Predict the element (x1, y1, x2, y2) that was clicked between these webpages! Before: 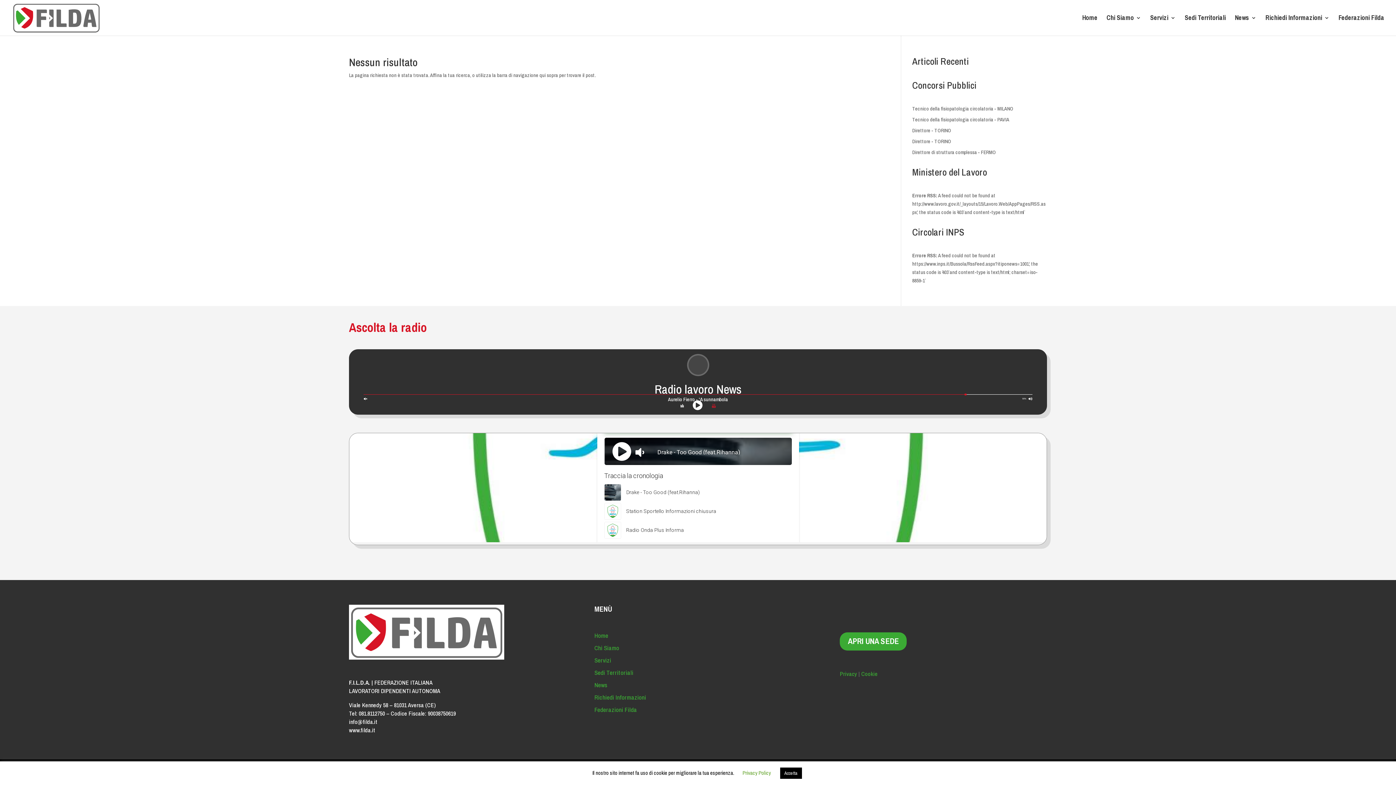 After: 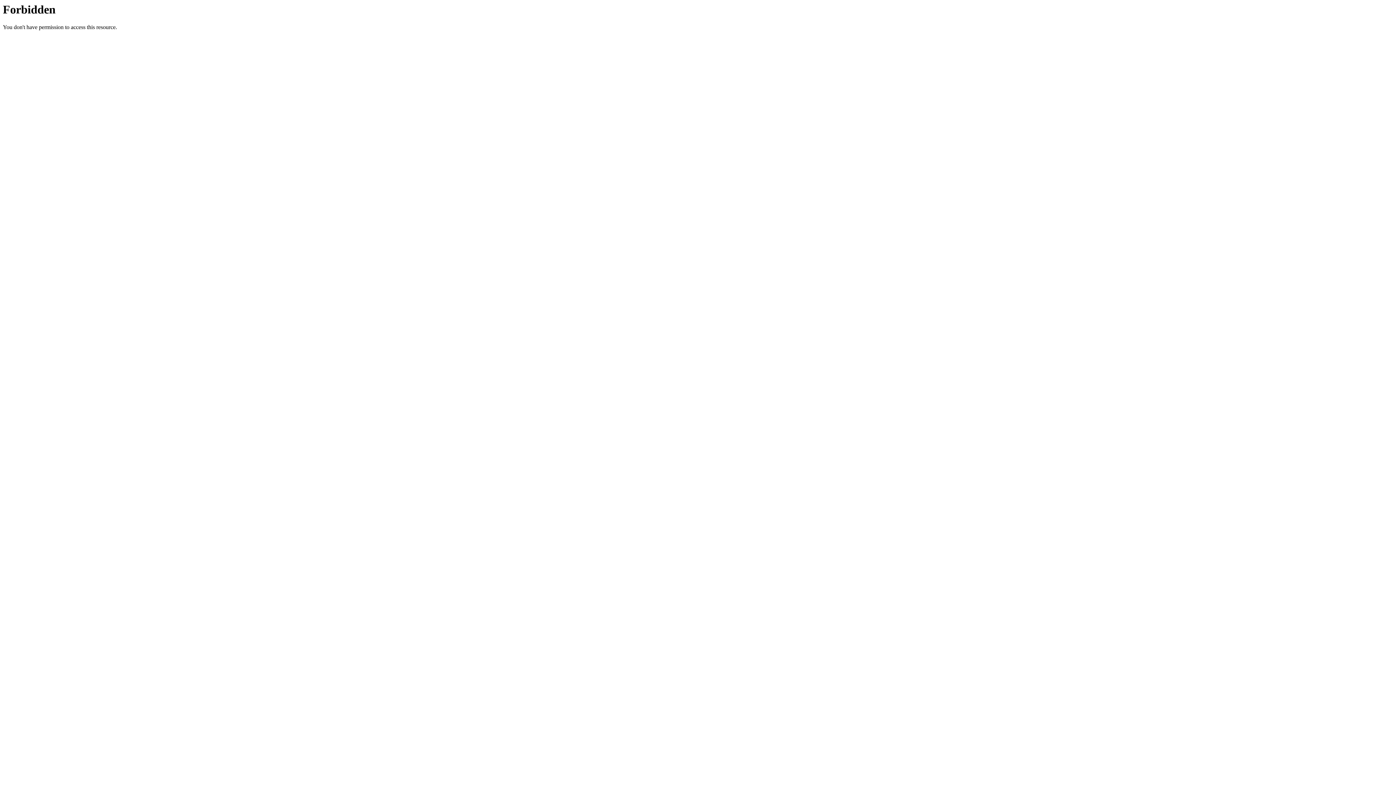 Action: label: Direttore - TORINO bbox: (912, 127, 951, 133)